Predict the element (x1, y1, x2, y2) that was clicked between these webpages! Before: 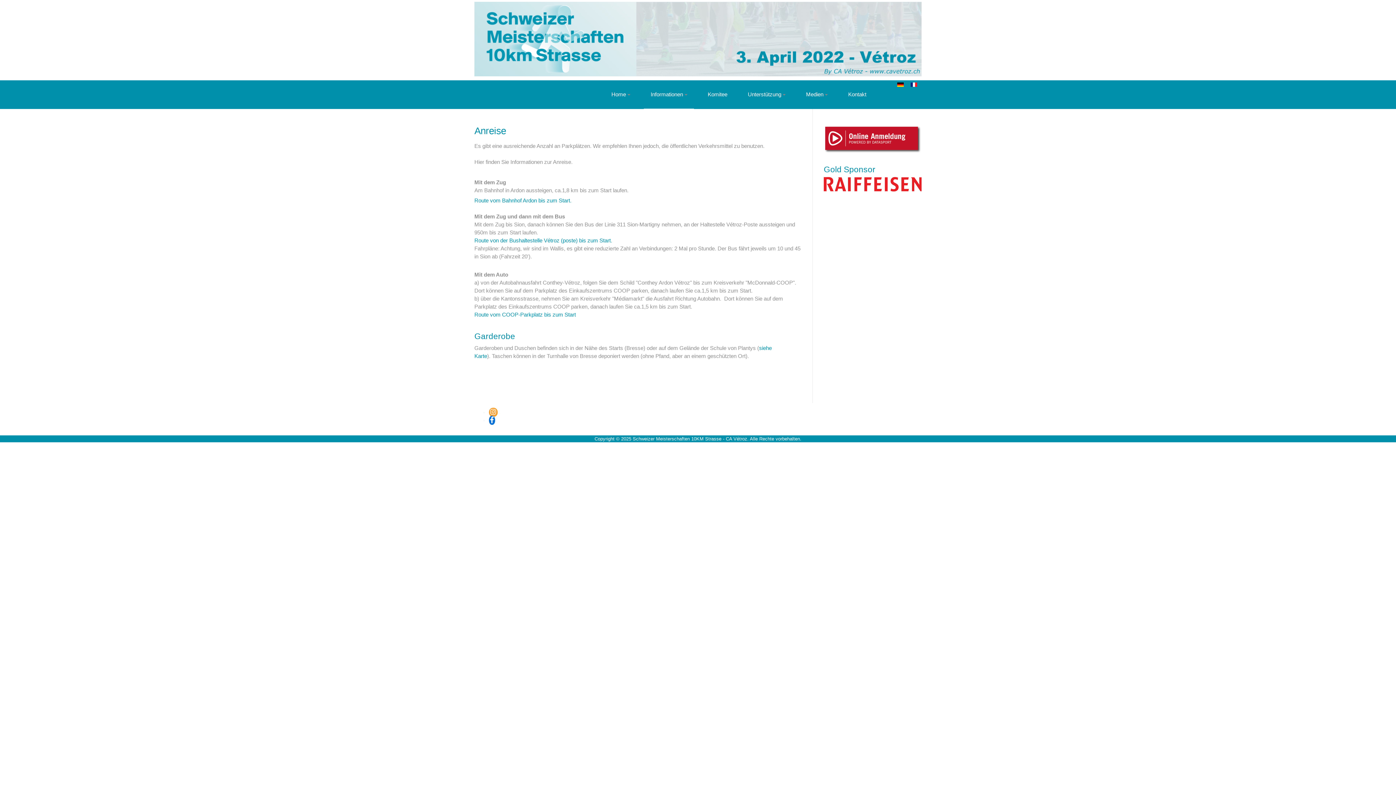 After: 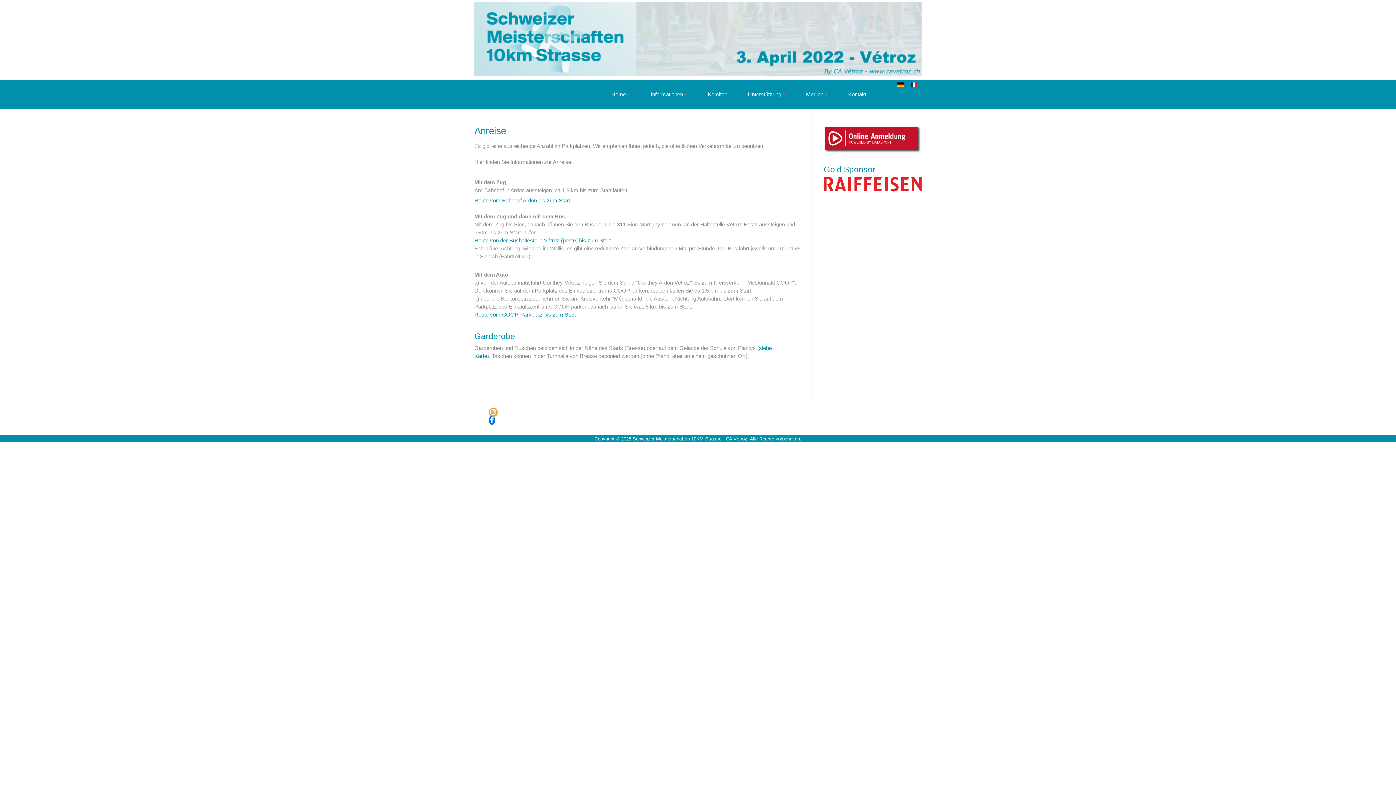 Action: bbox: (799, 80, 834, 109) label: Medien